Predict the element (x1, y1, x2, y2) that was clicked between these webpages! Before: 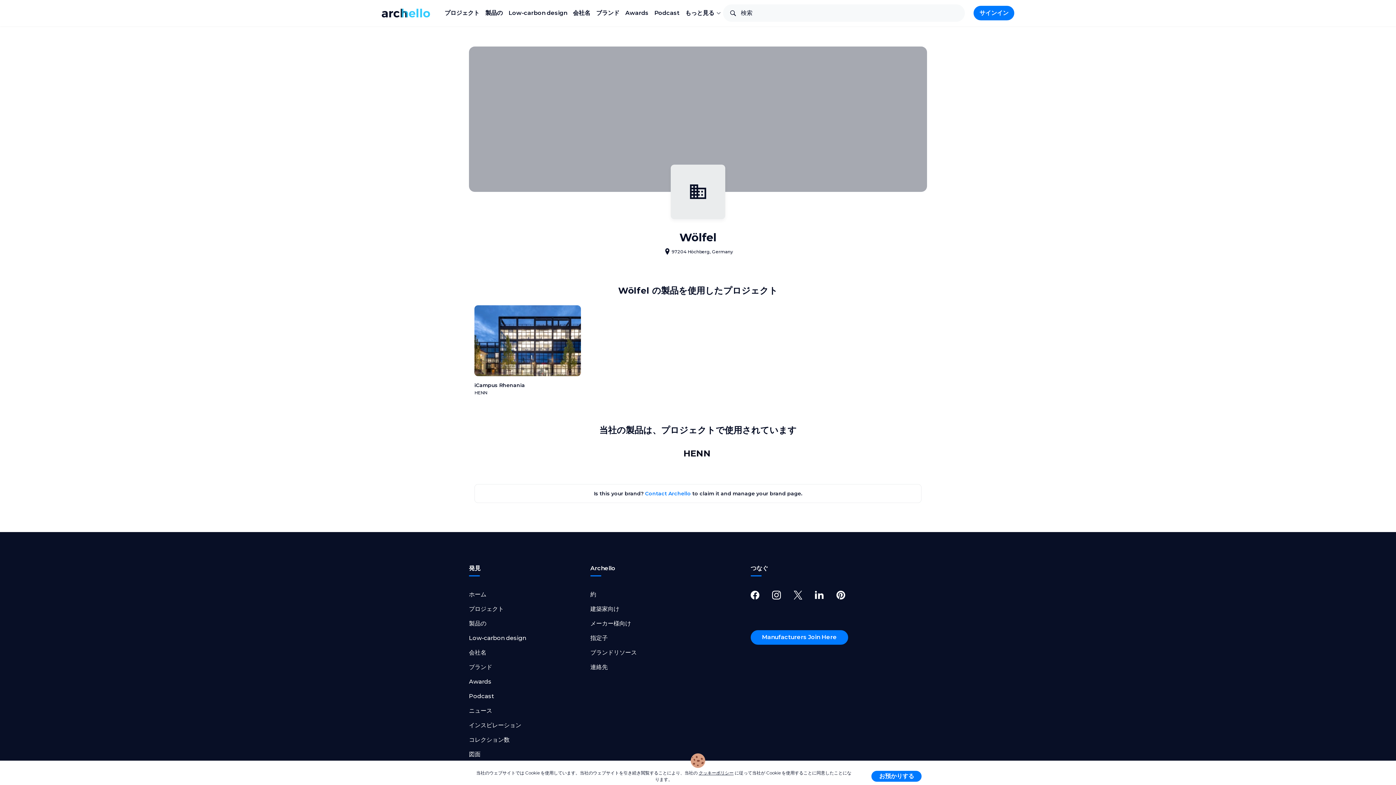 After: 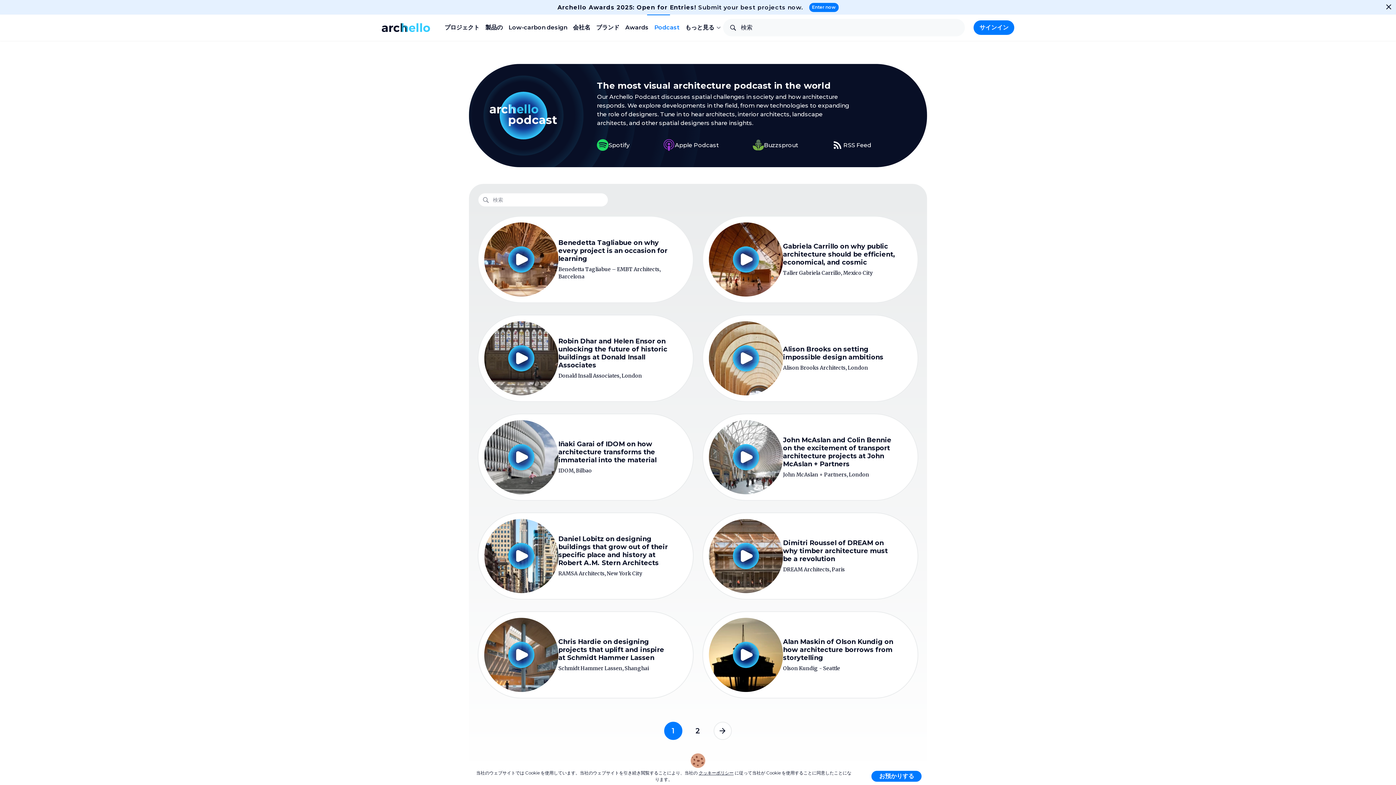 Action: bbox: (654, 0, 679, 26) label: Podcast